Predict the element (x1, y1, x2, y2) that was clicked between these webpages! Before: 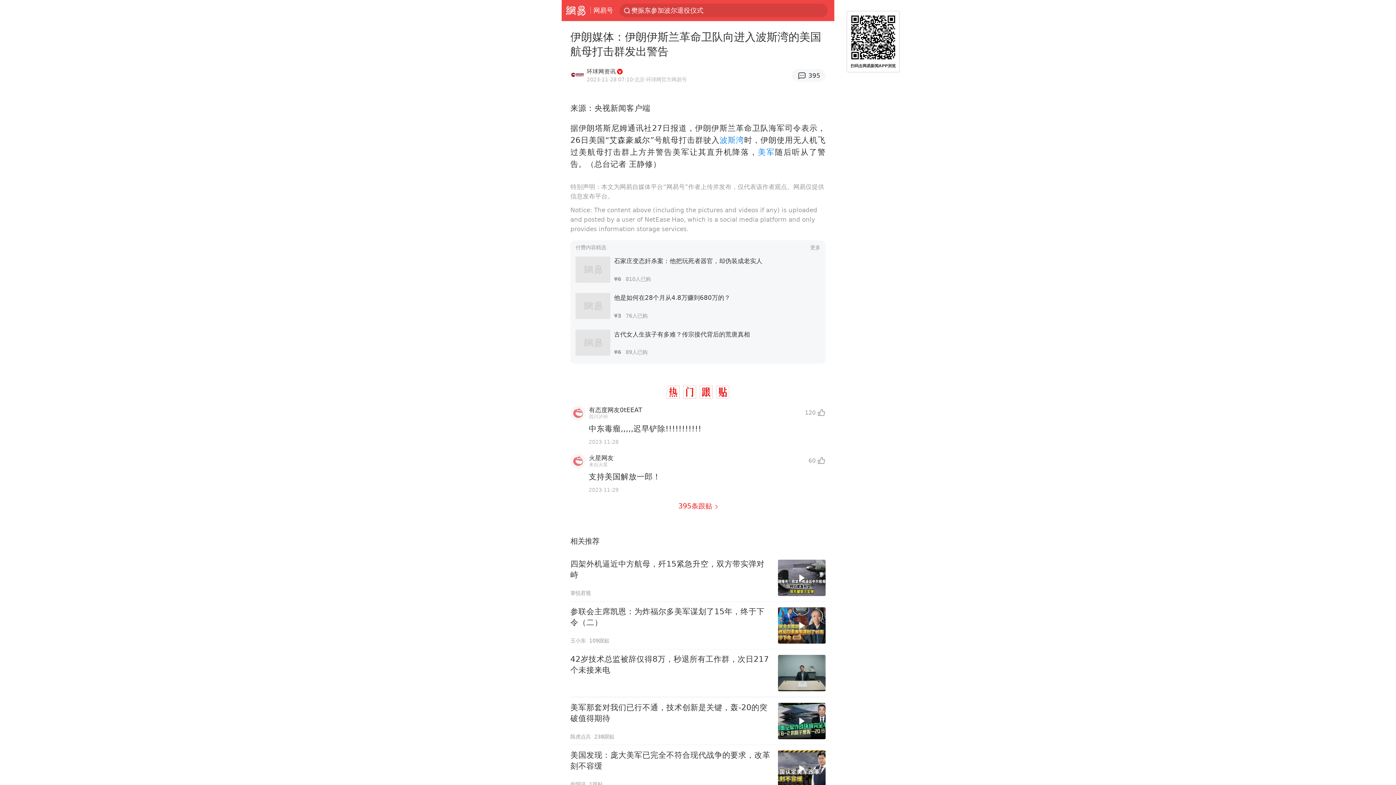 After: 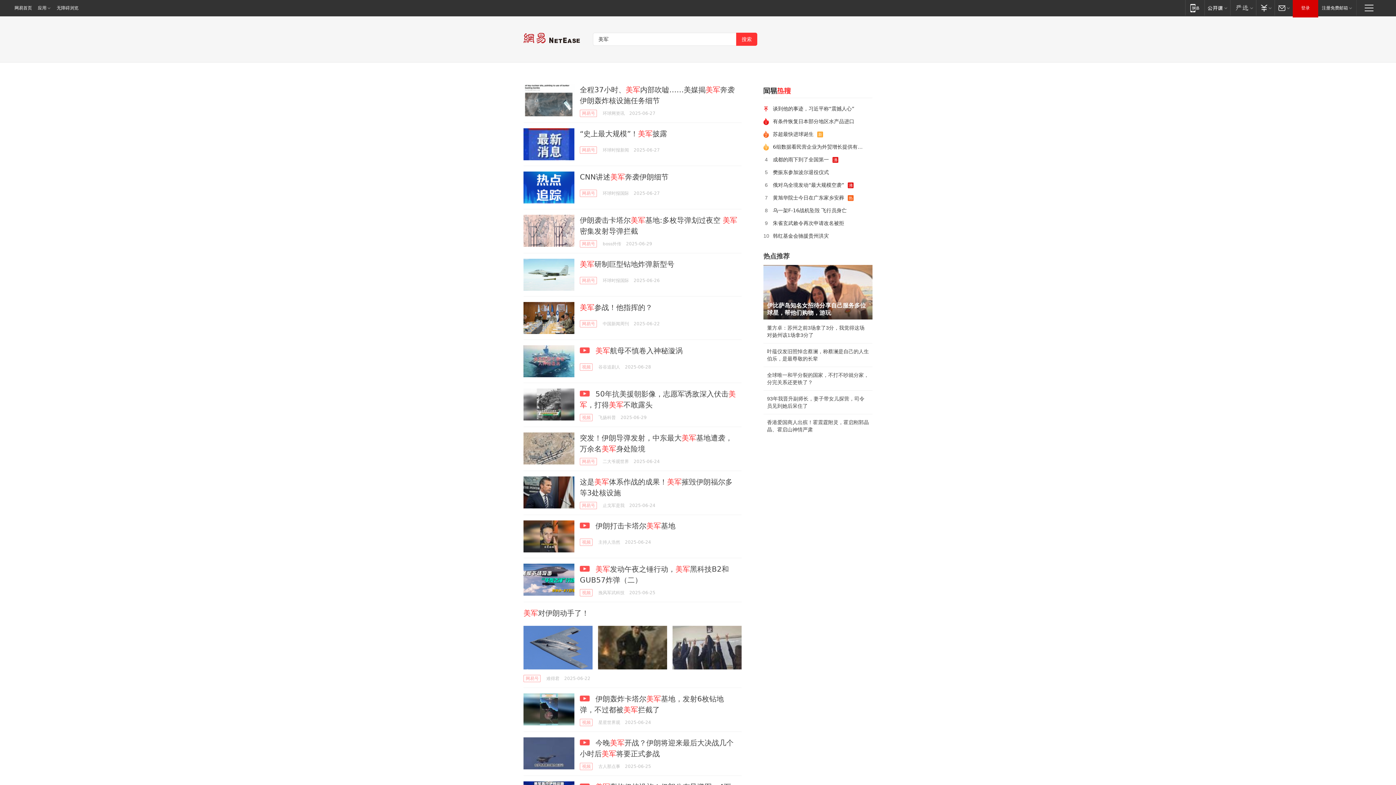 Action: label: 美军 bbox: (758, 147, 775, 156)